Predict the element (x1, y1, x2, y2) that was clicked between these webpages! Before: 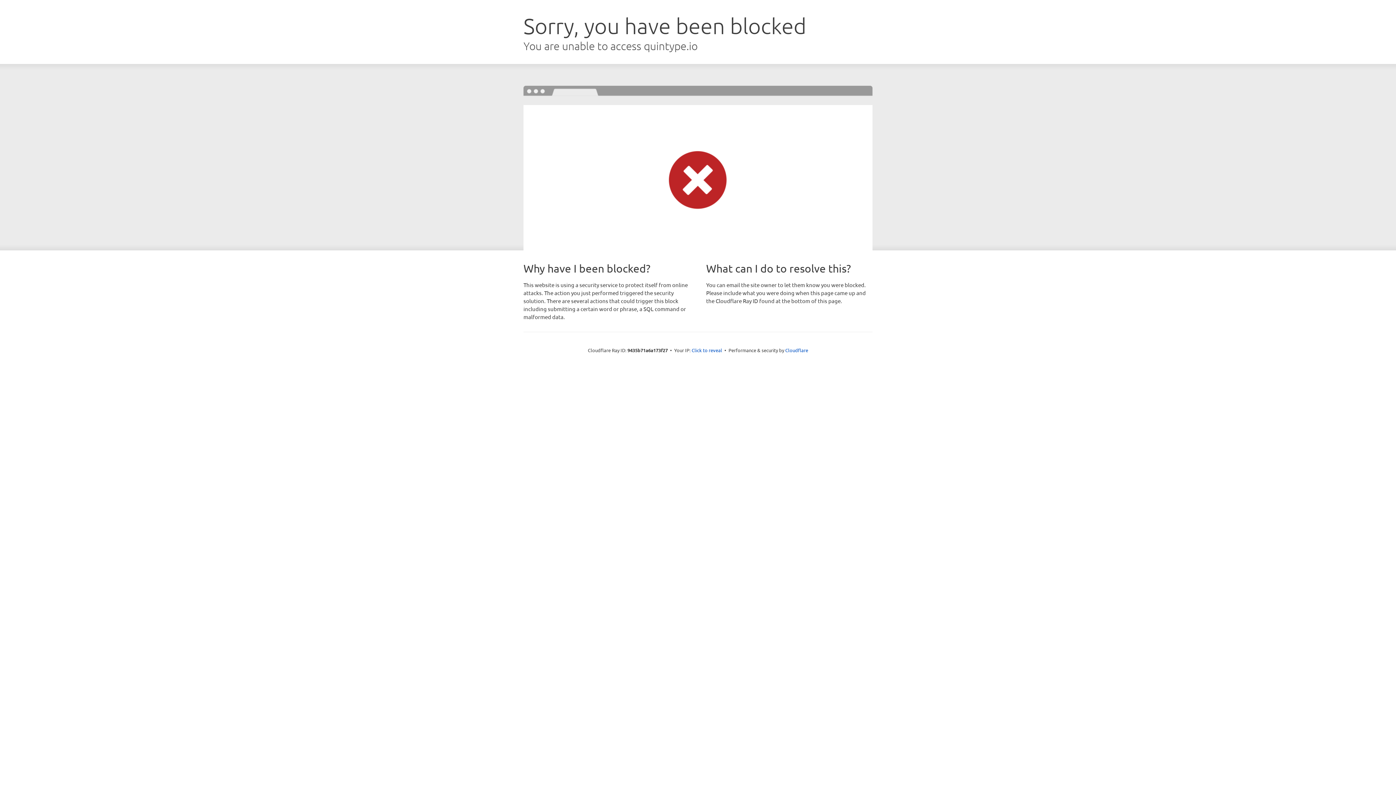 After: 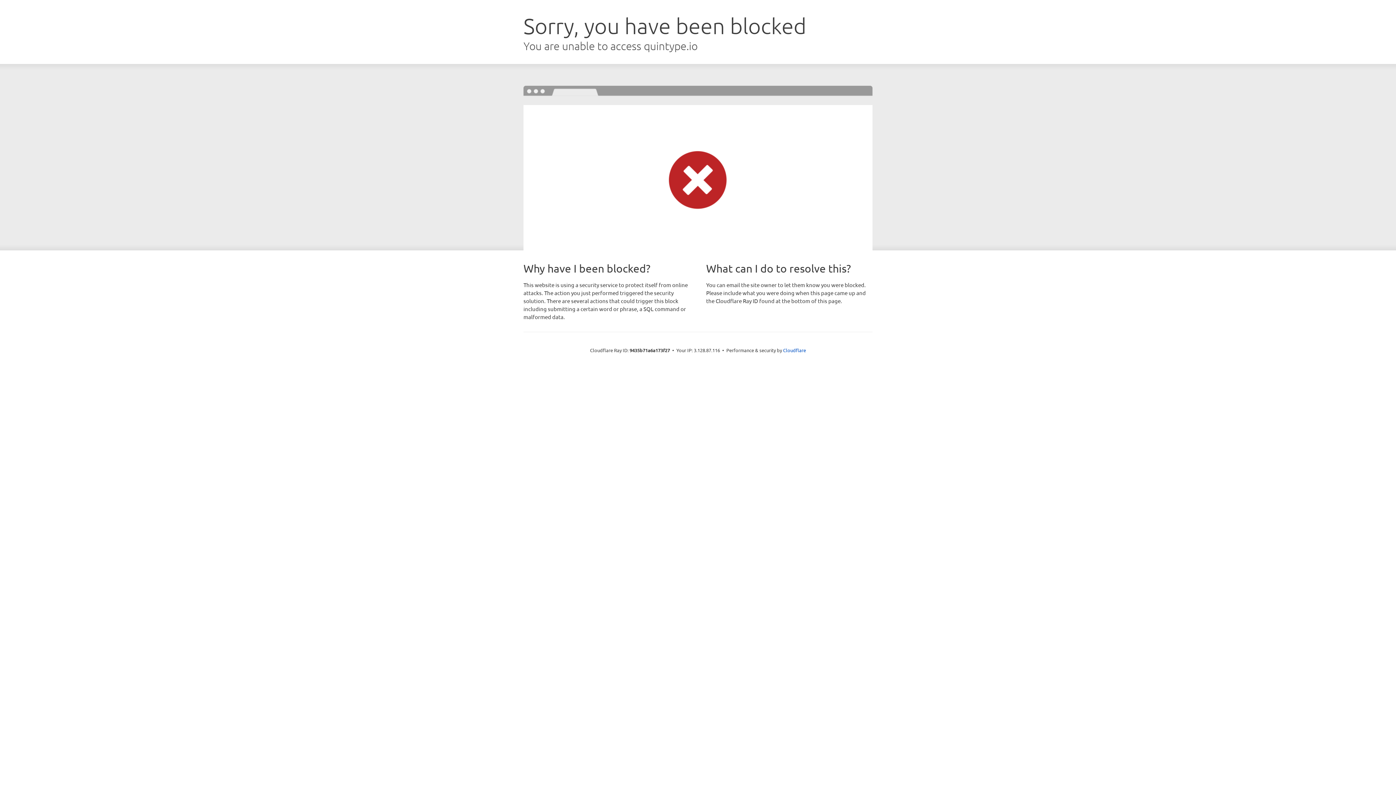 Action: label: Click to reveal bbox: (691, 346, 722, 353)